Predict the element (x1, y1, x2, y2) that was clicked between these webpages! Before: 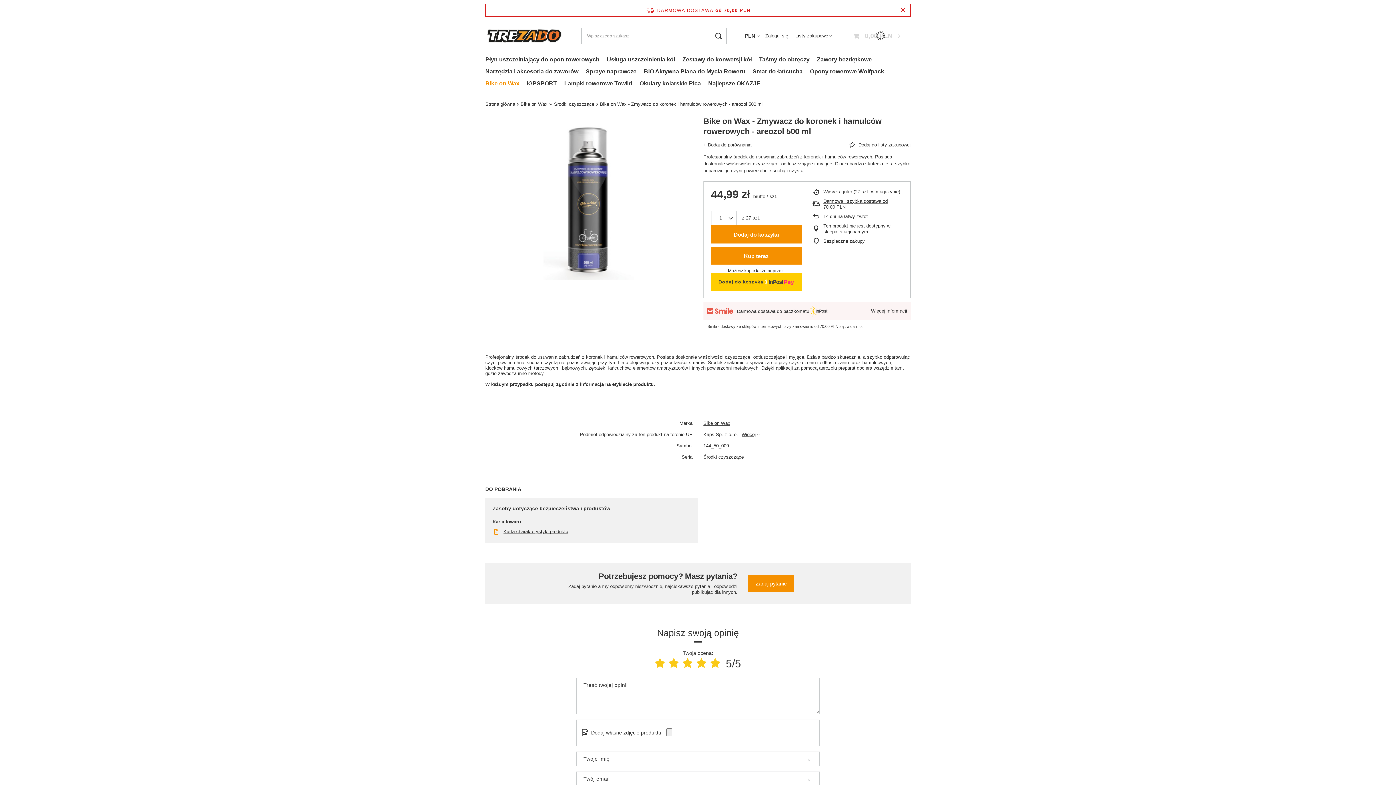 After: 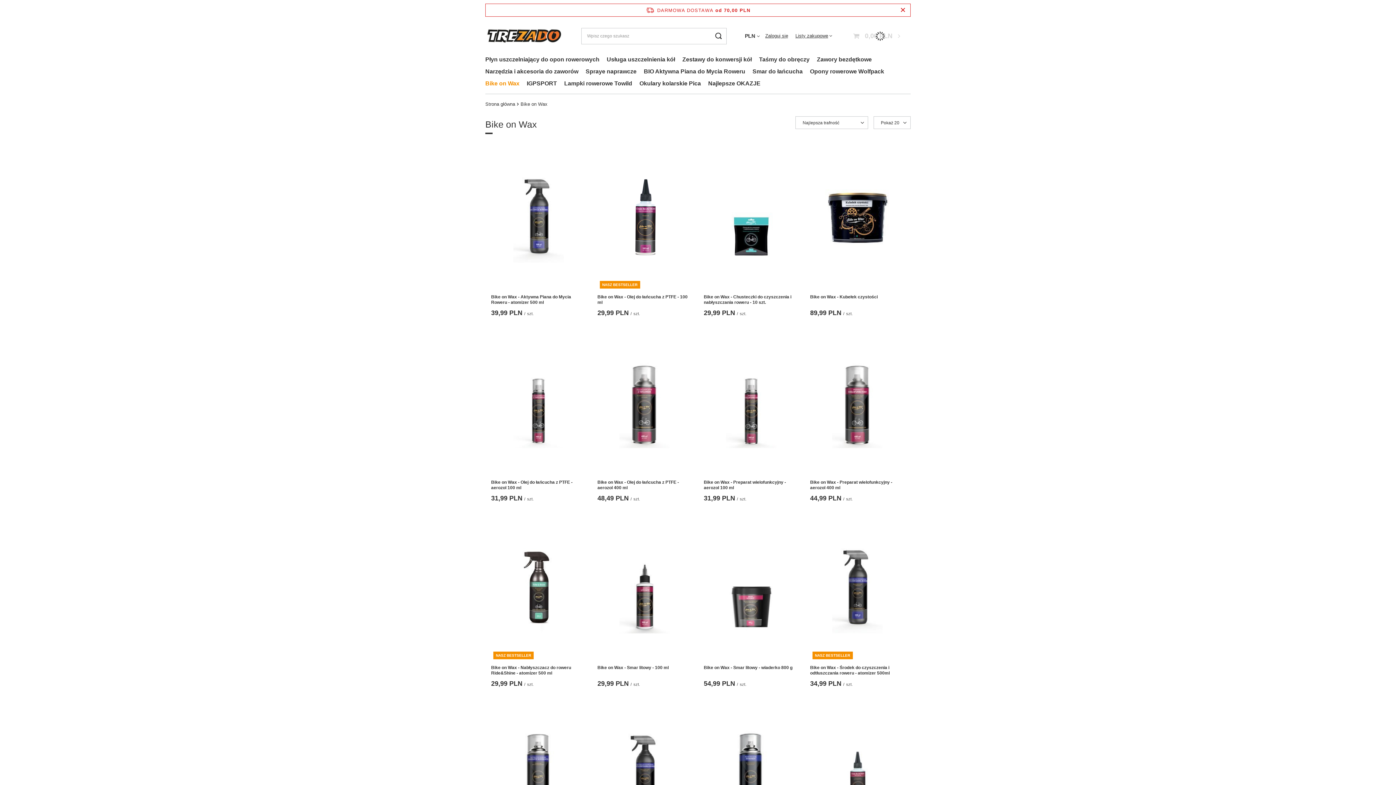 Action: bbox: (481, 78, 523, 90) label: Bike on Wax